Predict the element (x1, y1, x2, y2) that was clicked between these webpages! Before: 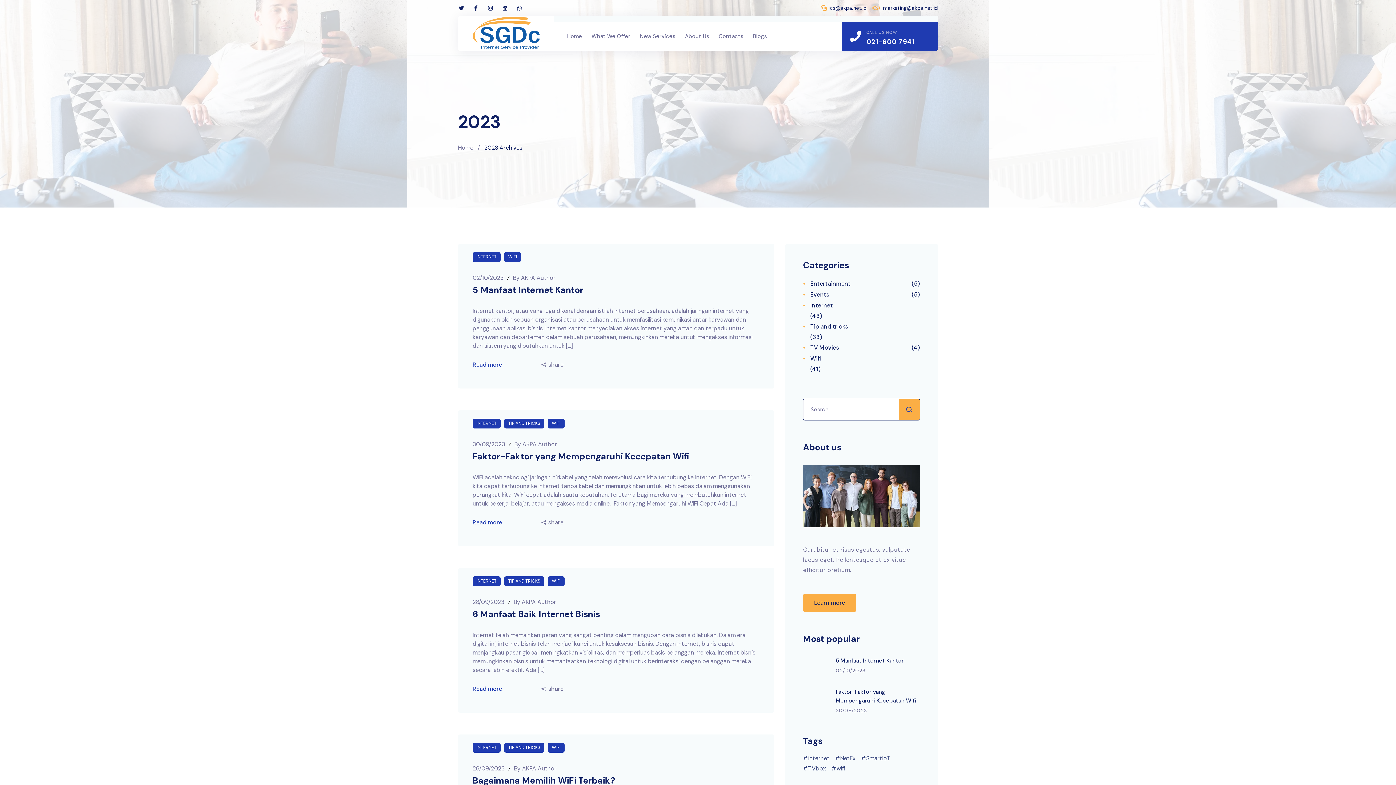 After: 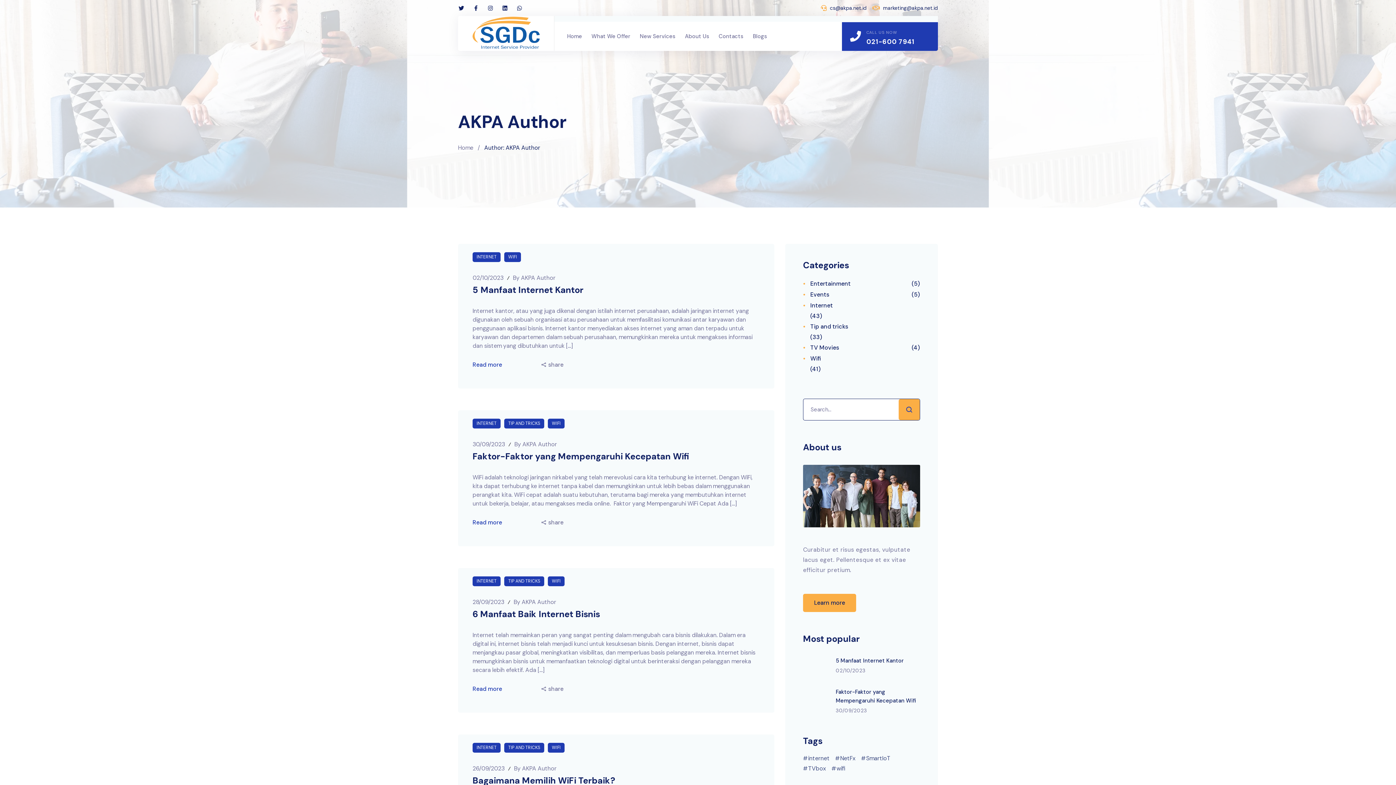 Action: bbox: (521, 598, 556, 606) label: AKPA Author